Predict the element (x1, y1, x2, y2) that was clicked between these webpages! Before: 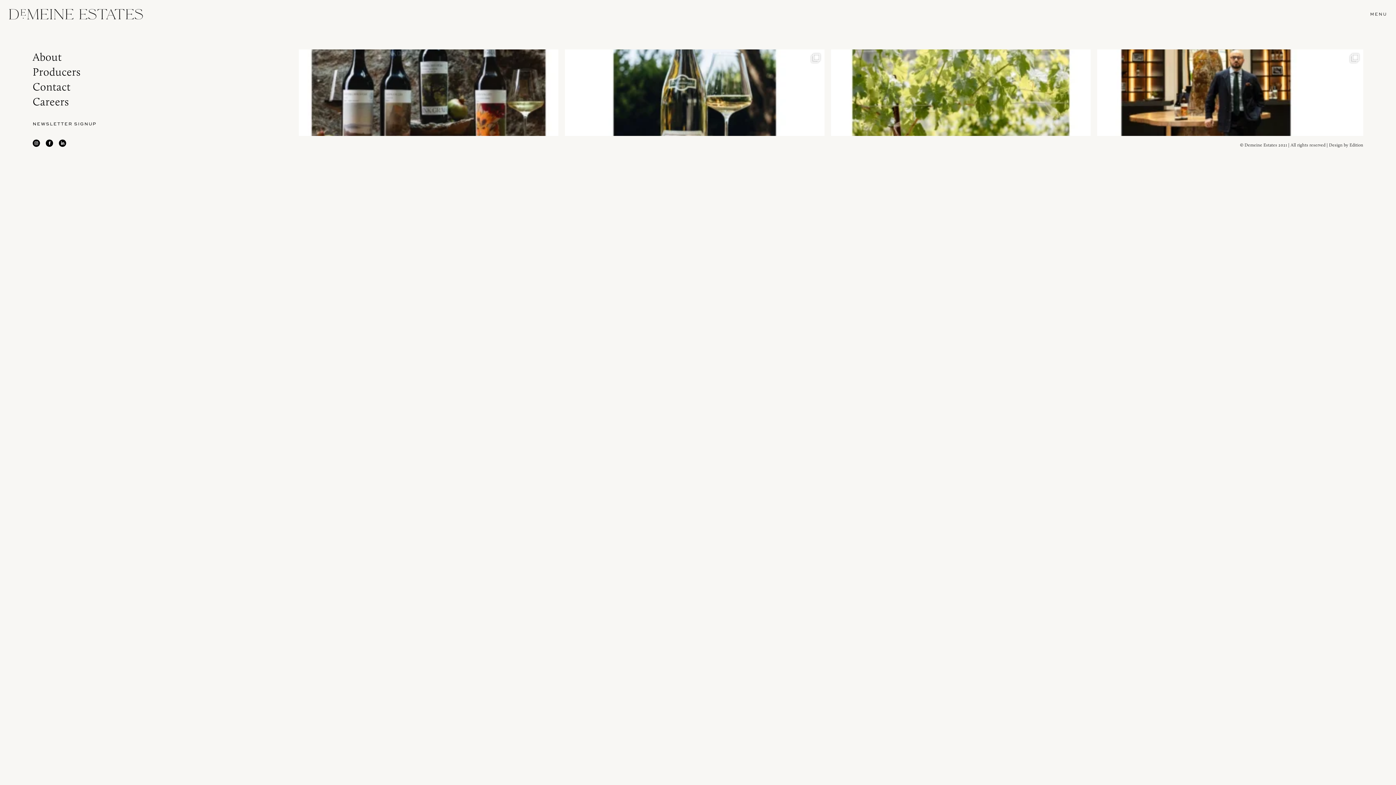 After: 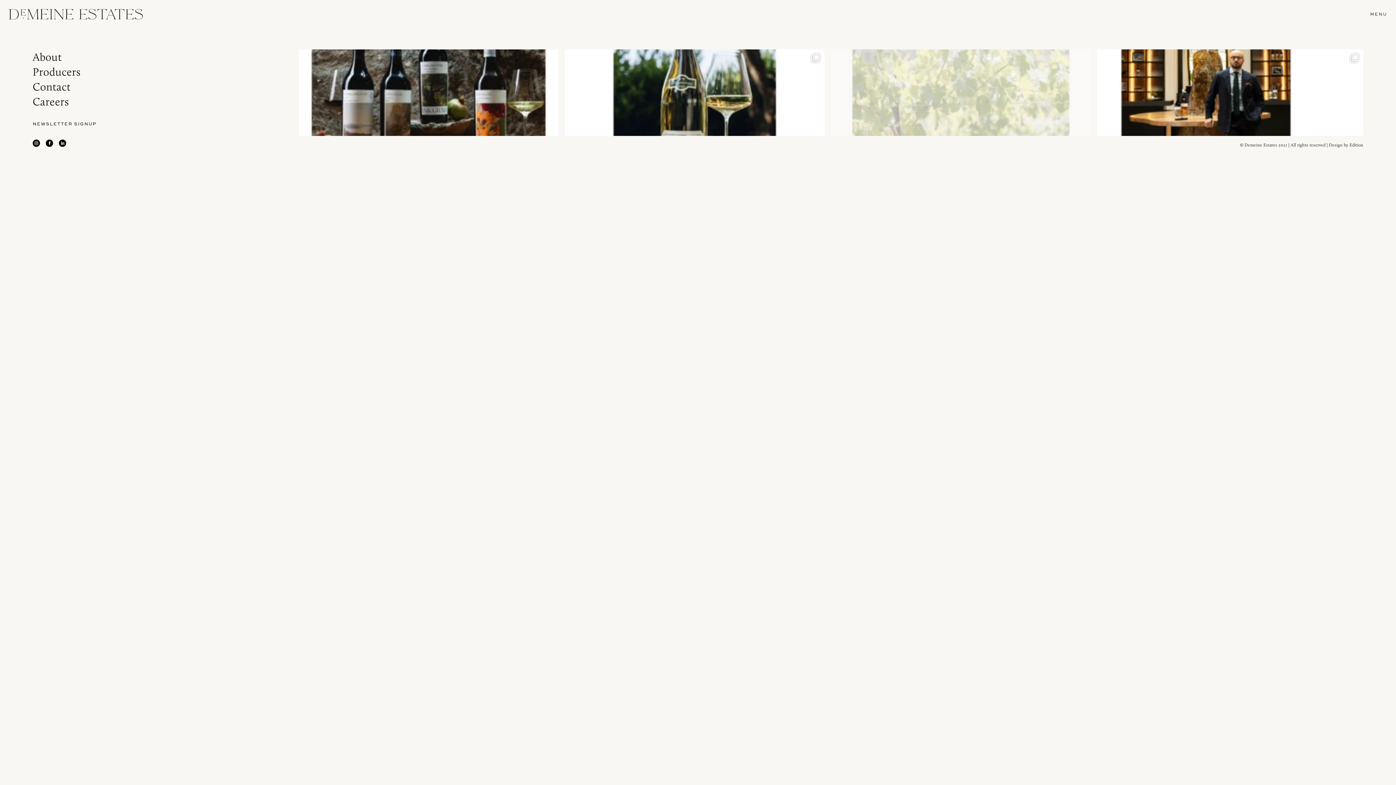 Action: label: The countdown to harvest is on! With bloom complet bbox: (831, 49, 1090, 136)